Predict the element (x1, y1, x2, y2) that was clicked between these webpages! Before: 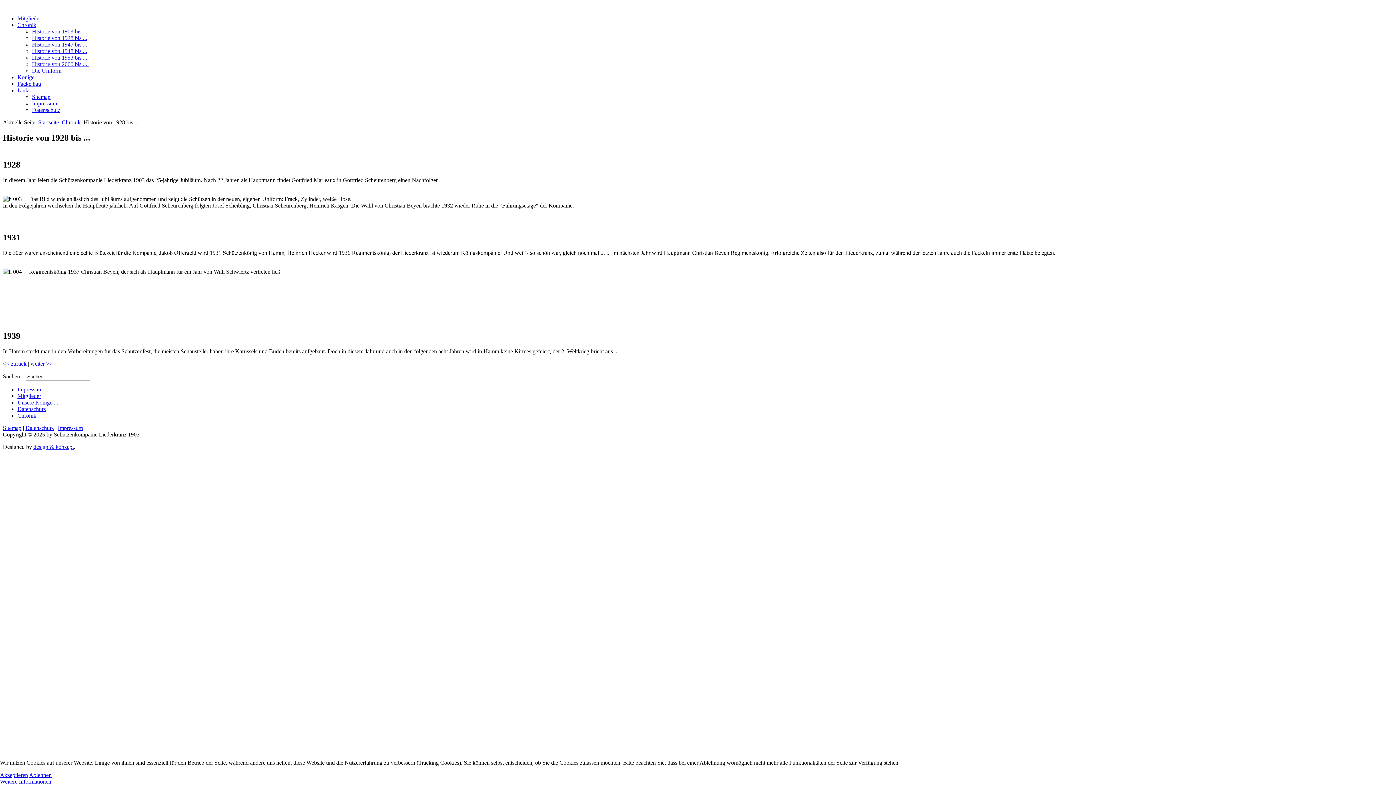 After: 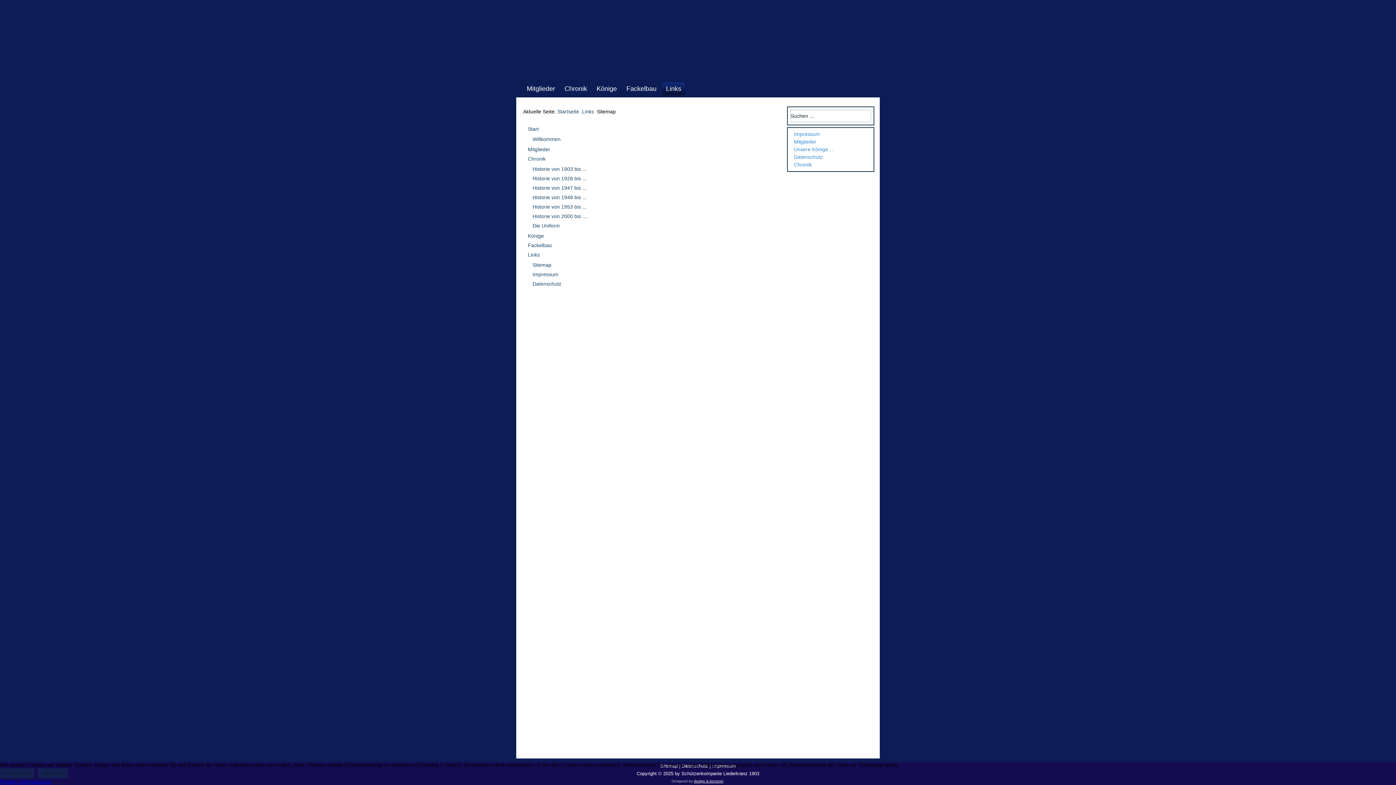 Action: bbox: (32, 93, 50, 100) label: Sitemap